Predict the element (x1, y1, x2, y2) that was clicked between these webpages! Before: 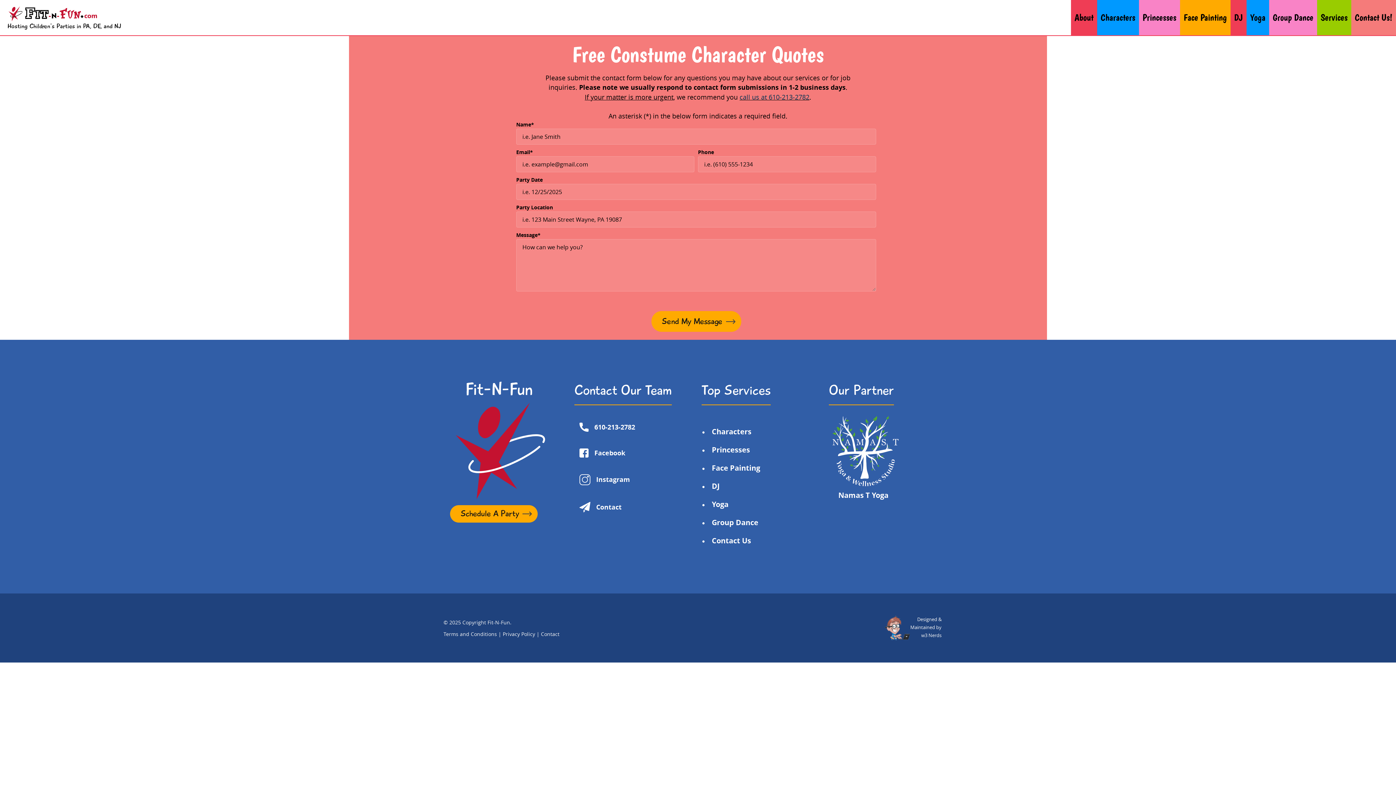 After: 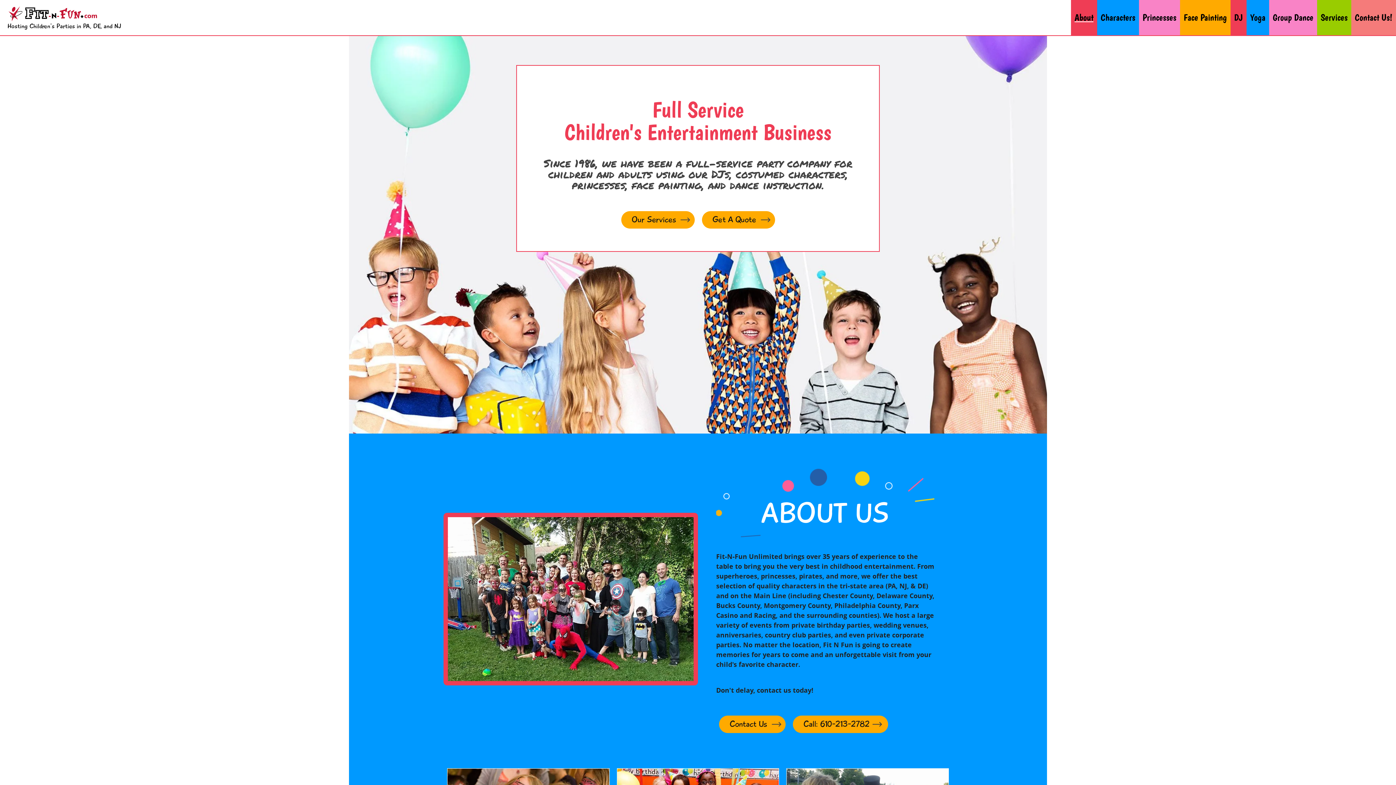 Action: label: Fit-N-Fun  bbox: (447, 378, 567, 500)